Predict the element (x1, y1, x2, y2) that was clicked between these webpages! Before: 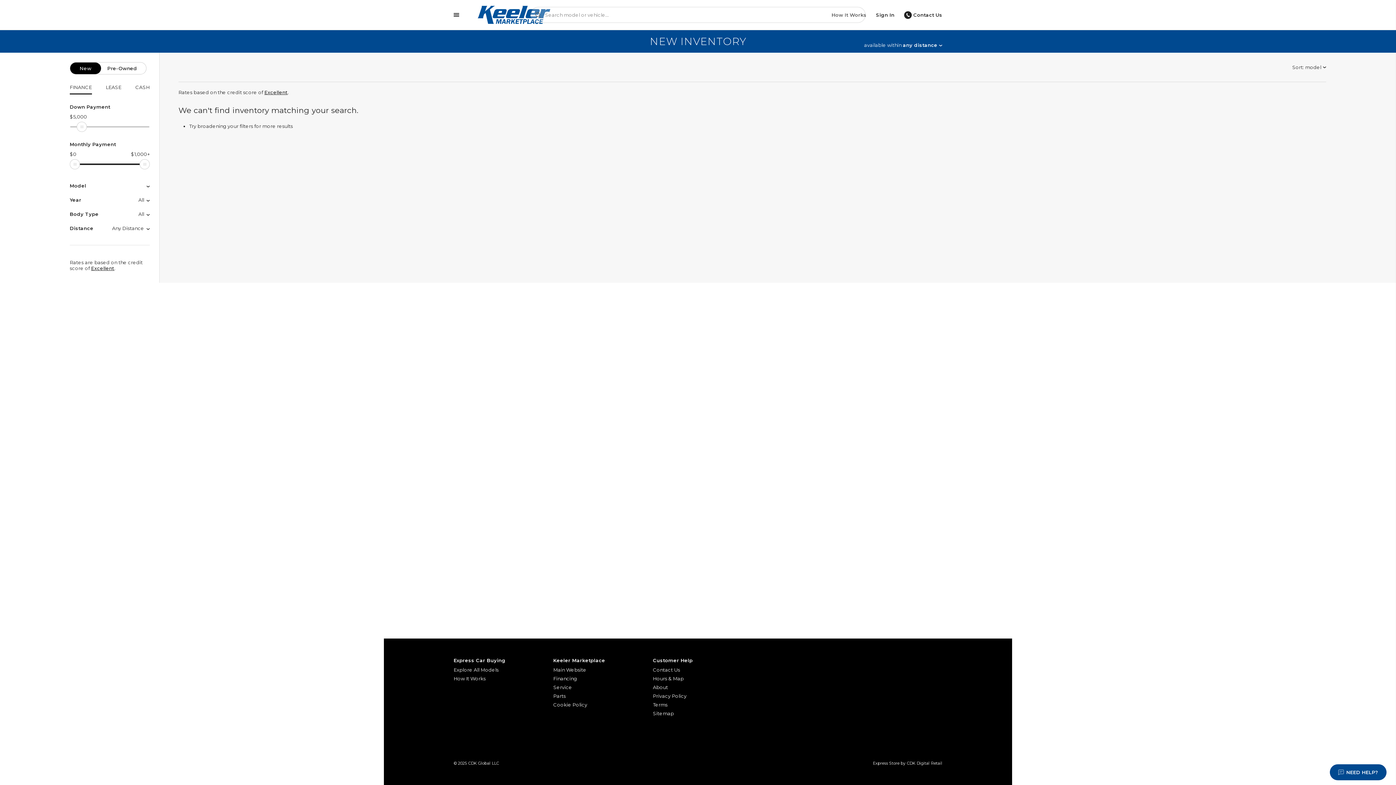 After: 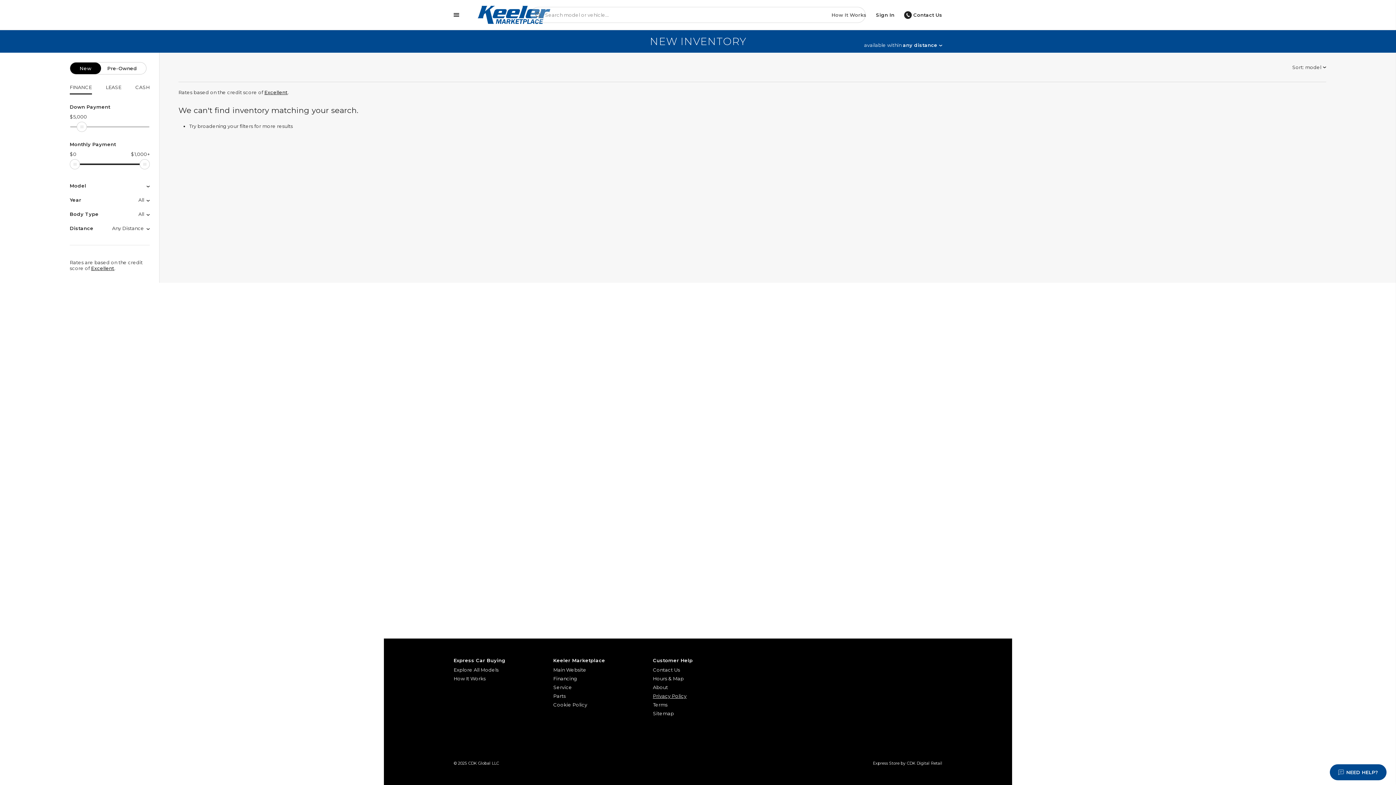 Action: bbox: (653, 692, 743, 700) label: Privacy Policy